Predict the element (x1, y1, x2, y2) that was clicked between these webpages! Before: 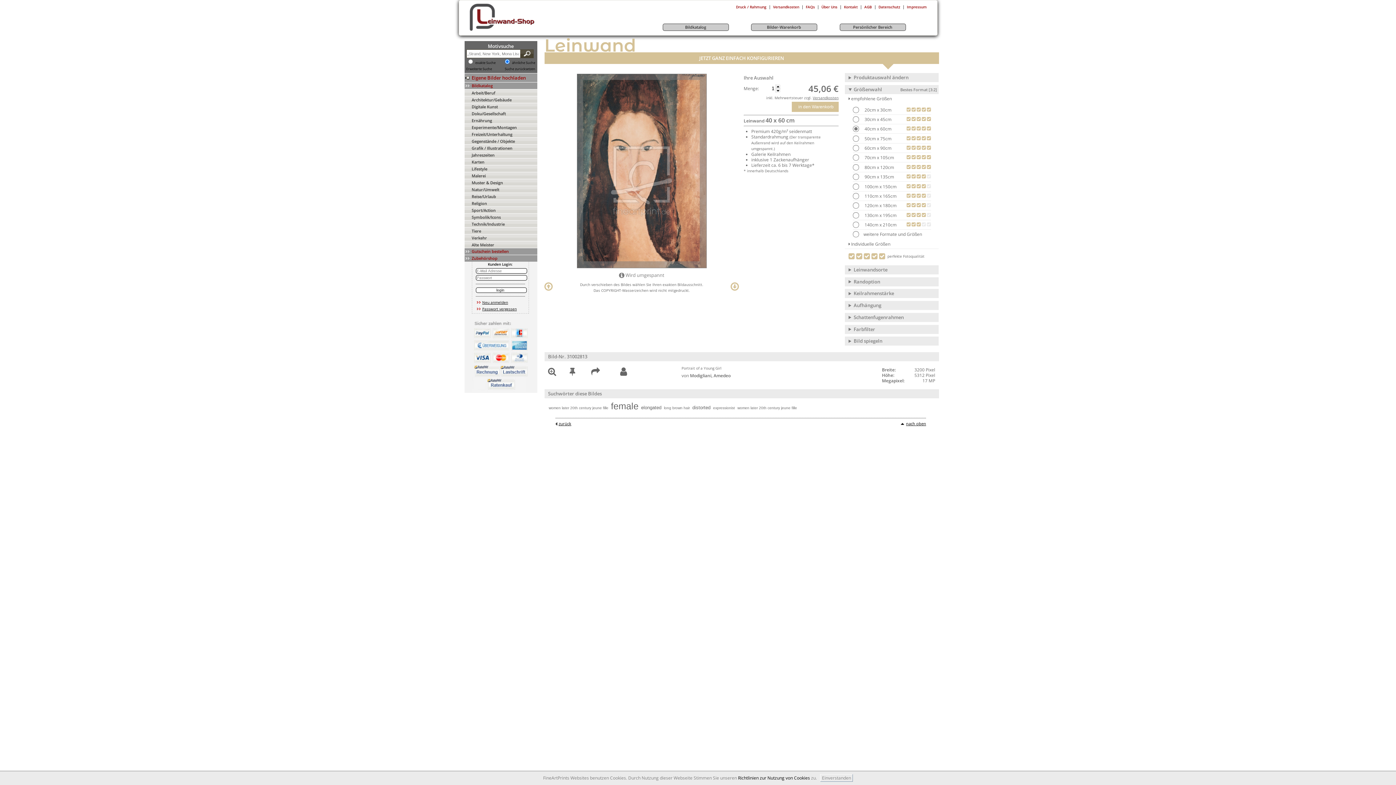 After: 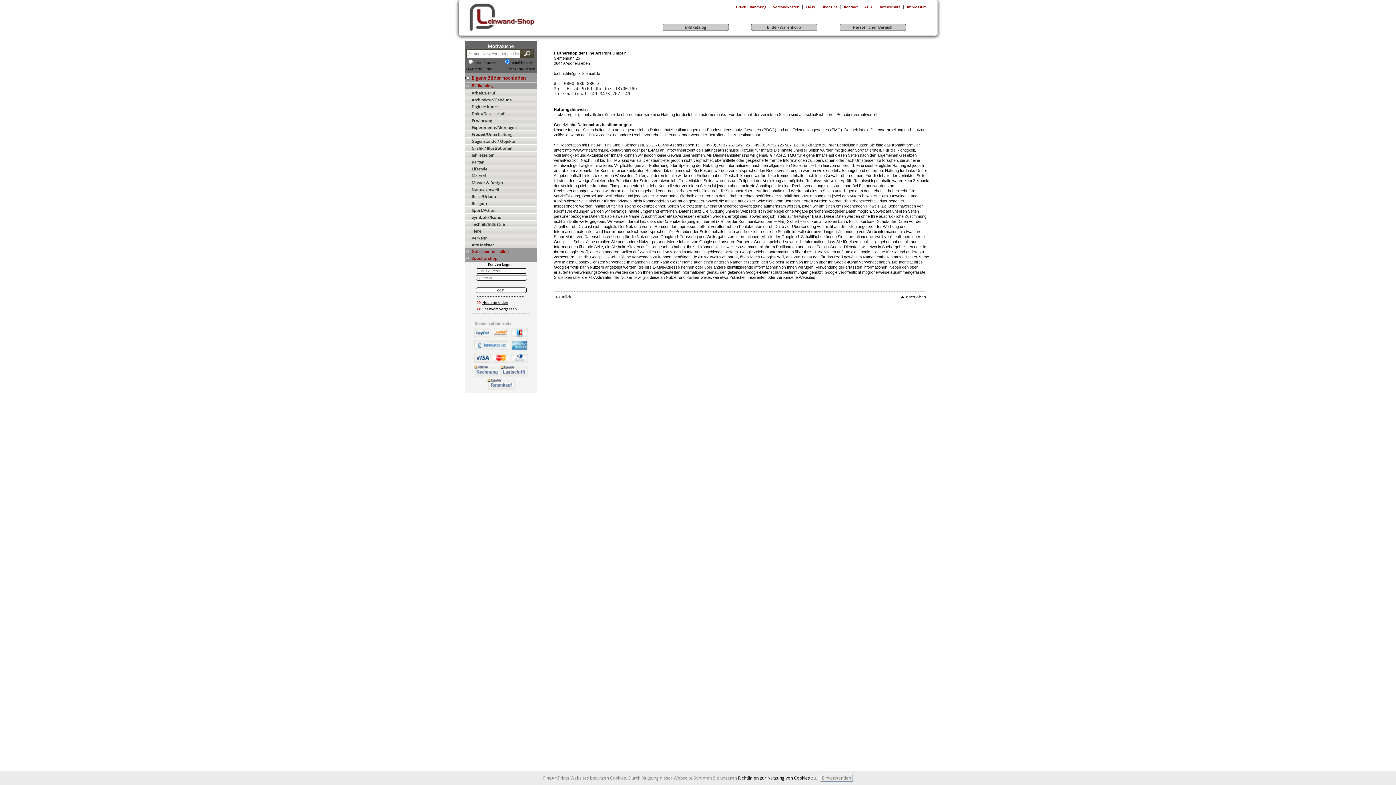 Action: label: Kontakt bbox: (844, 4, 858, 9)